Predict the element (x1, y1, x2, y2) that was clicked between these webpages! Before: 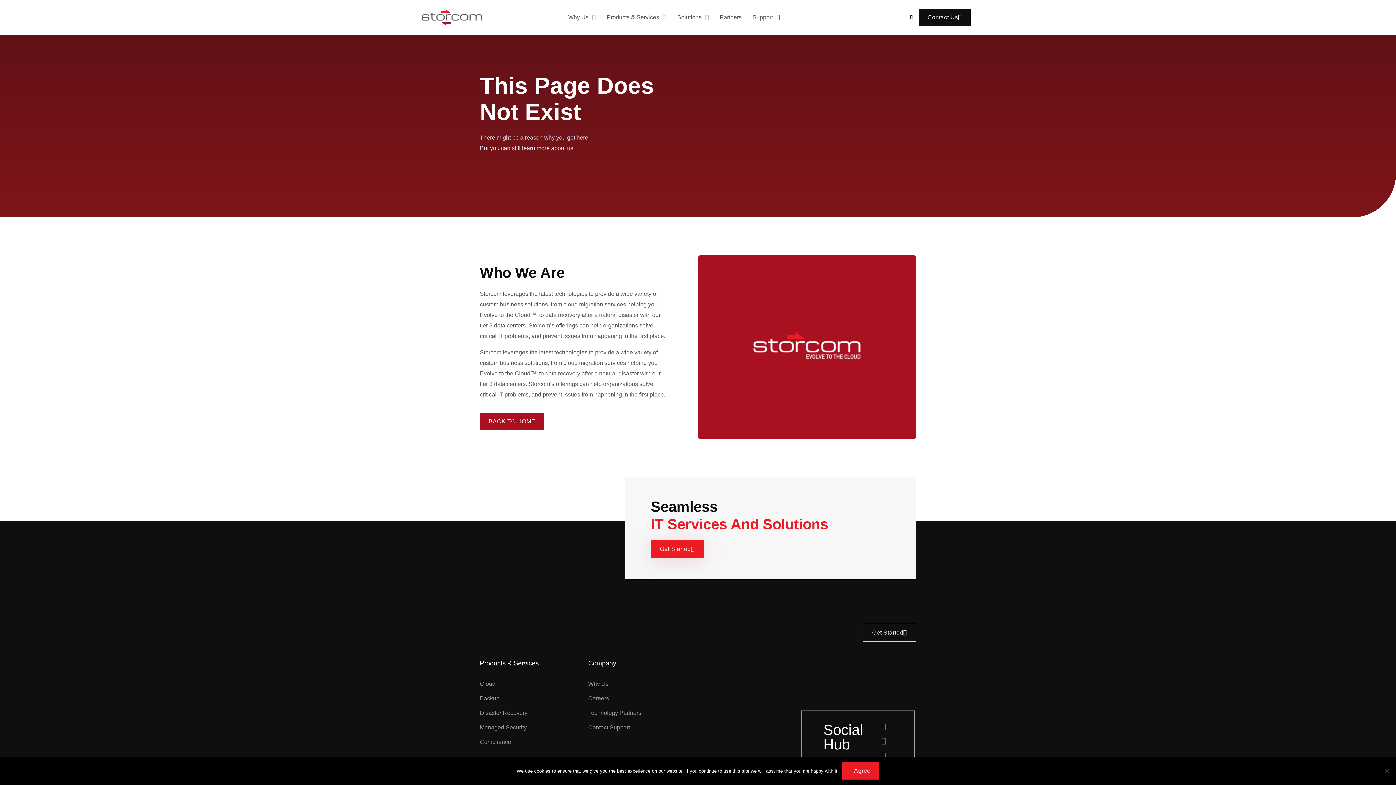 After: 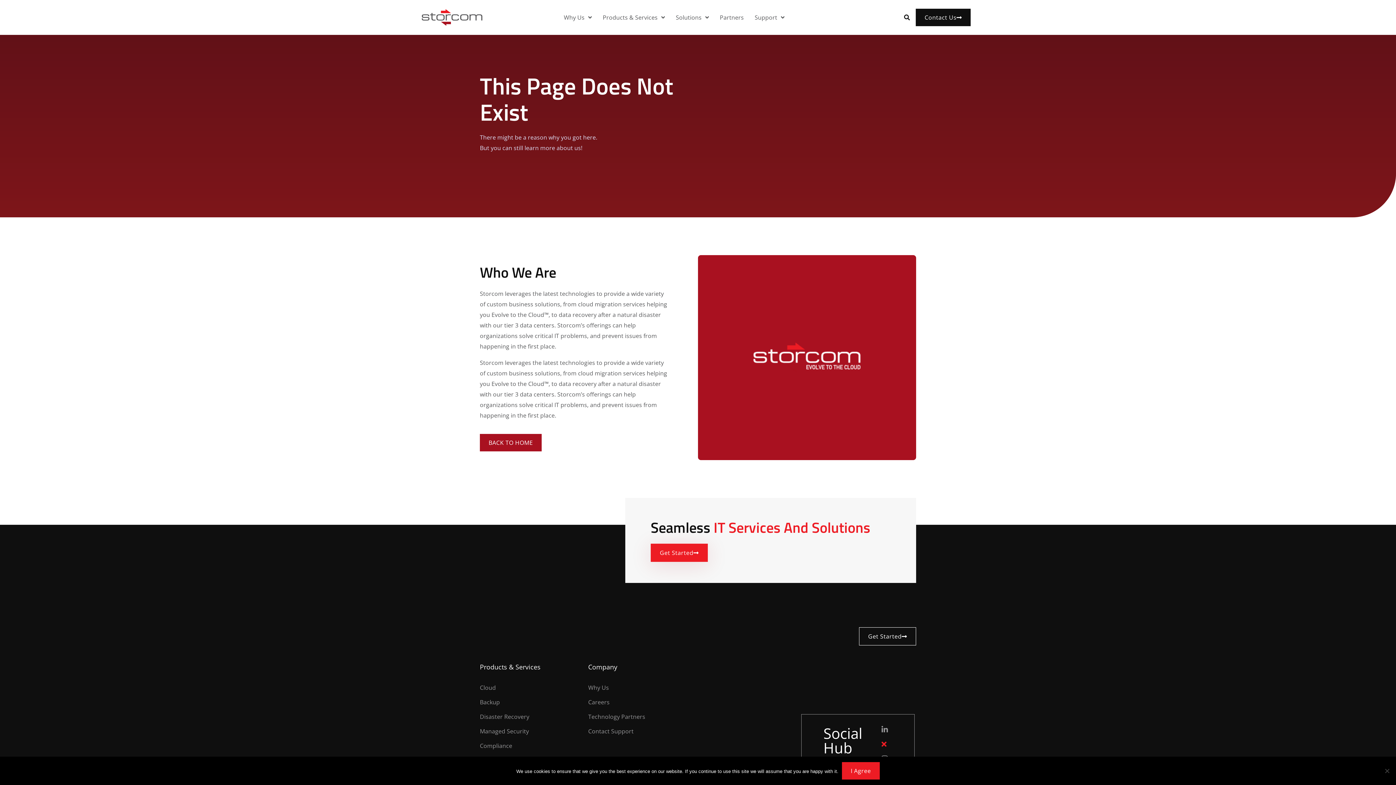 Action: bbox: (881, 737, 892, 744)